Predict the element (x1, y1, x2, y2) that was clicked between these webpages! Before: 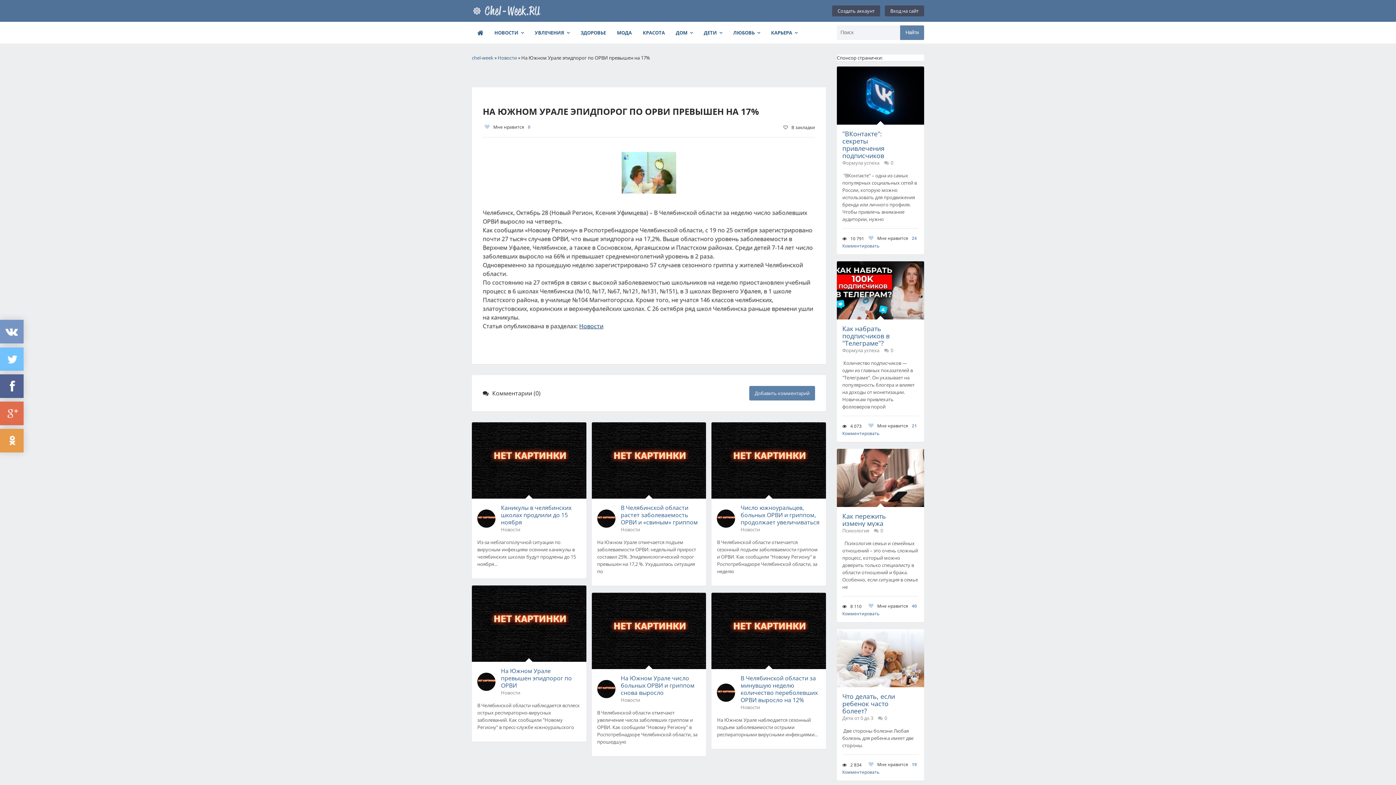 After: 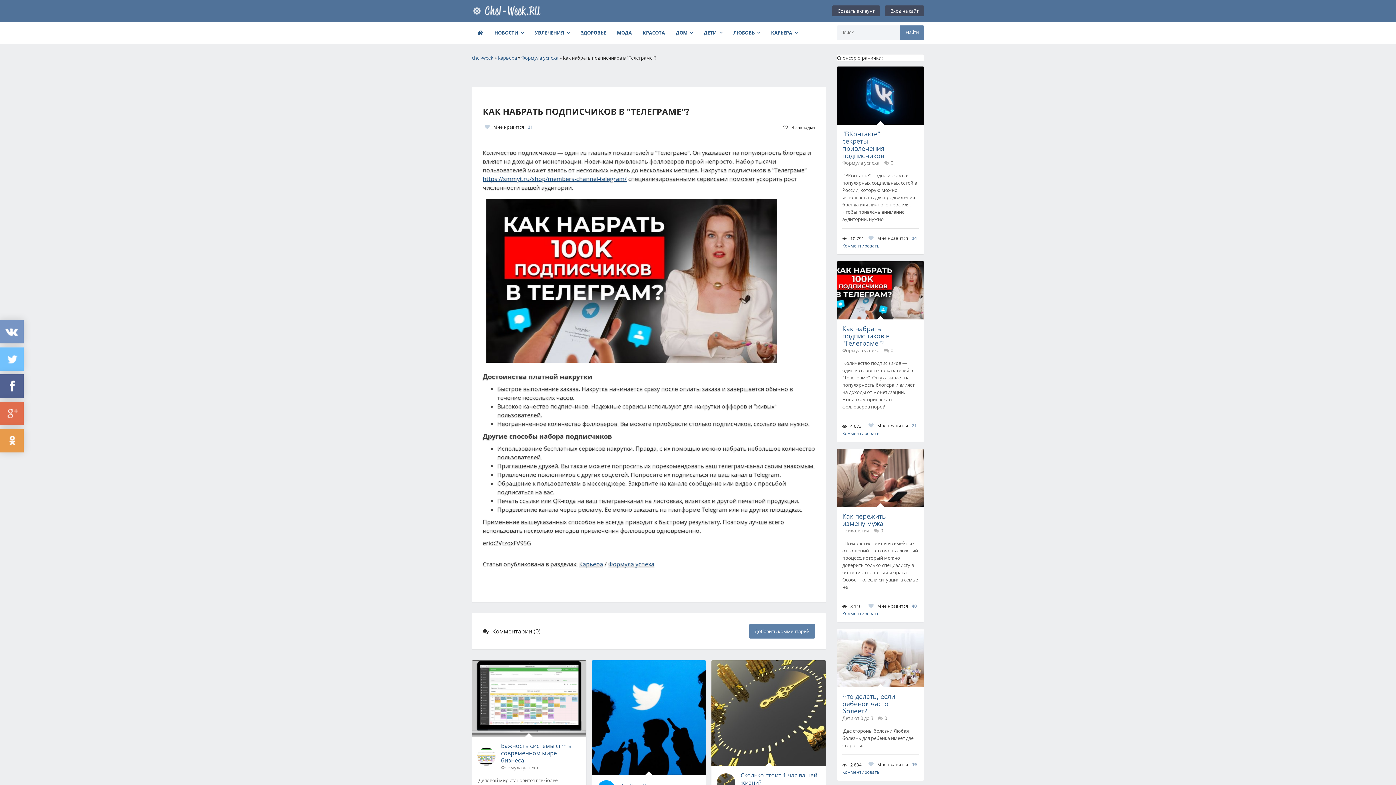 Action: bbox: (837, 261, 924, 319)